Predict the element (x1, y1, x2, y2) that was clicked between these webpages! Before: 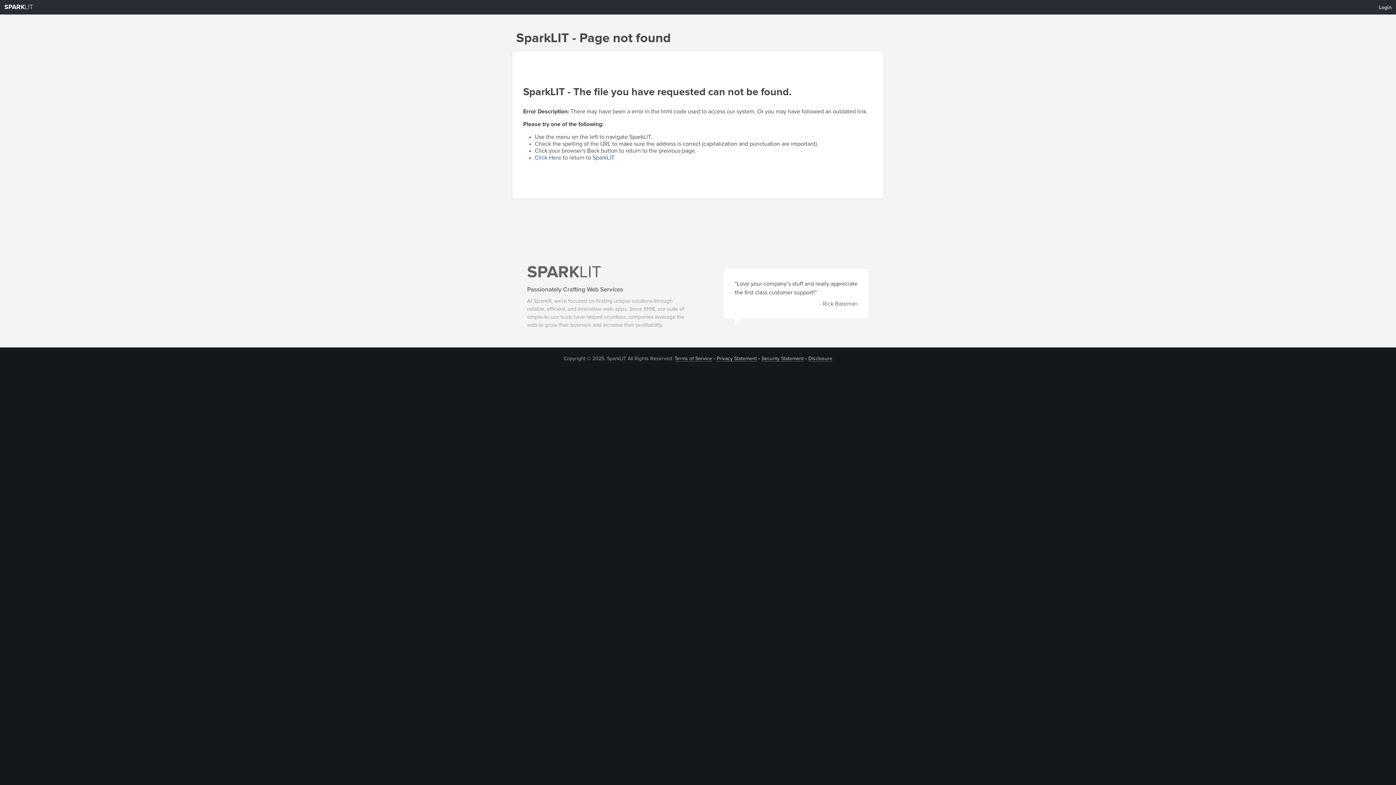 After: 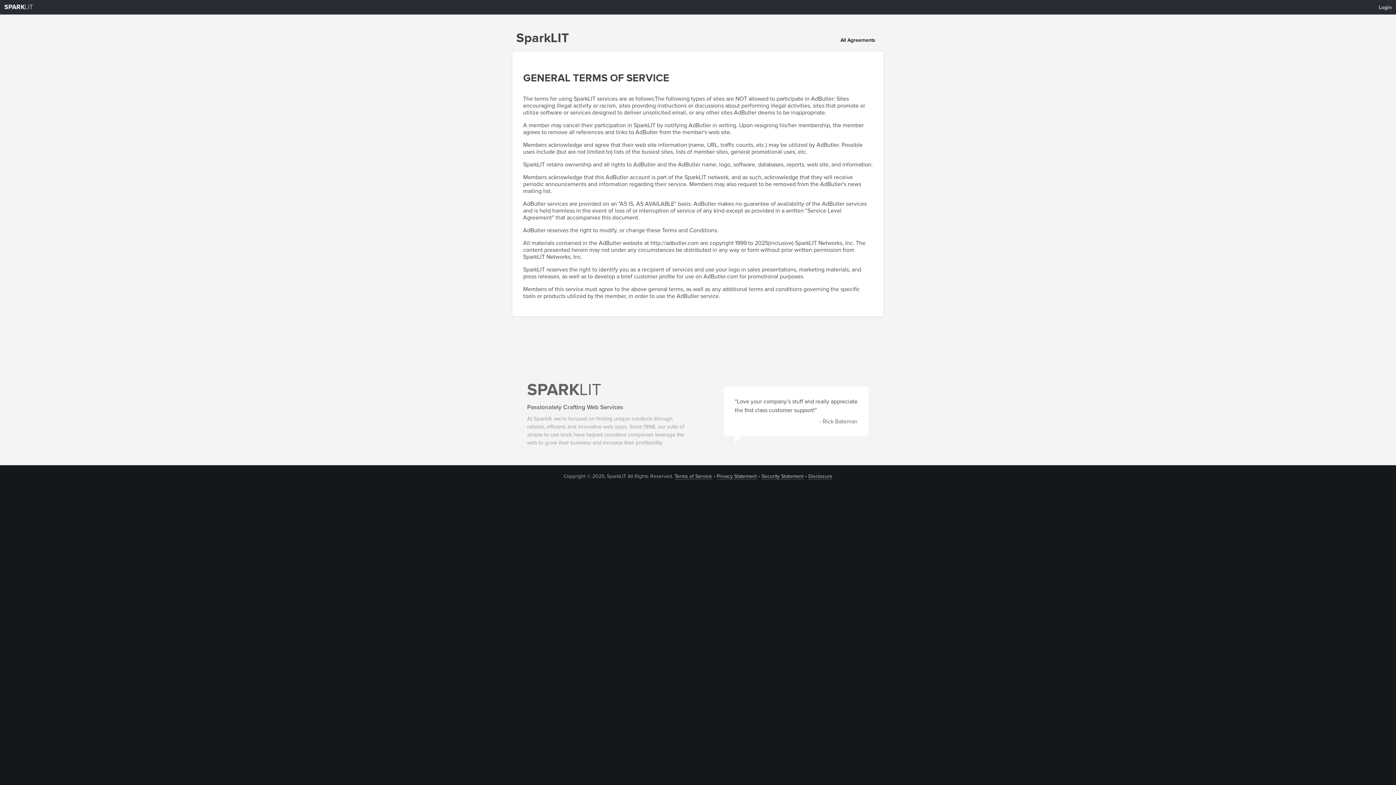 Action: bbox: (674, 356, 712, 361) label: Terms of Service